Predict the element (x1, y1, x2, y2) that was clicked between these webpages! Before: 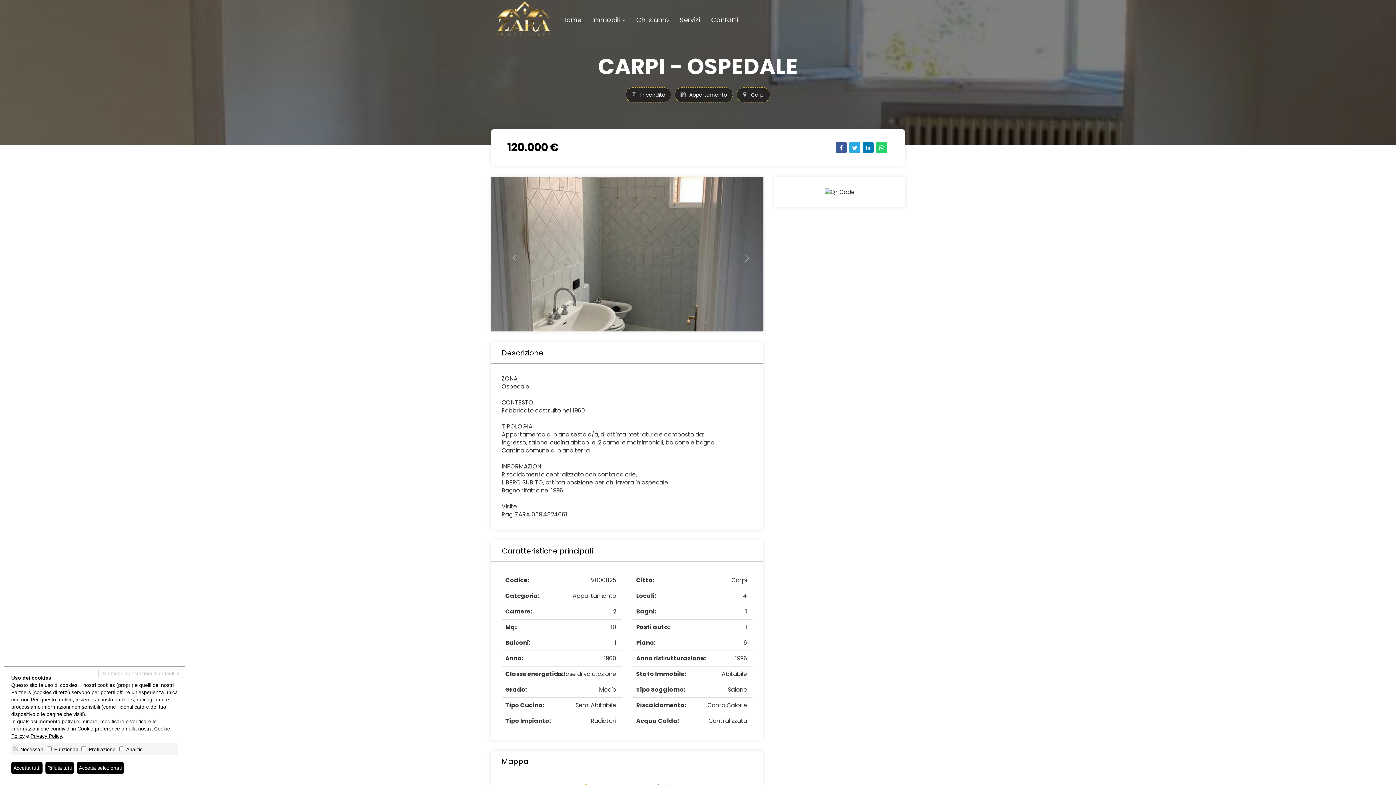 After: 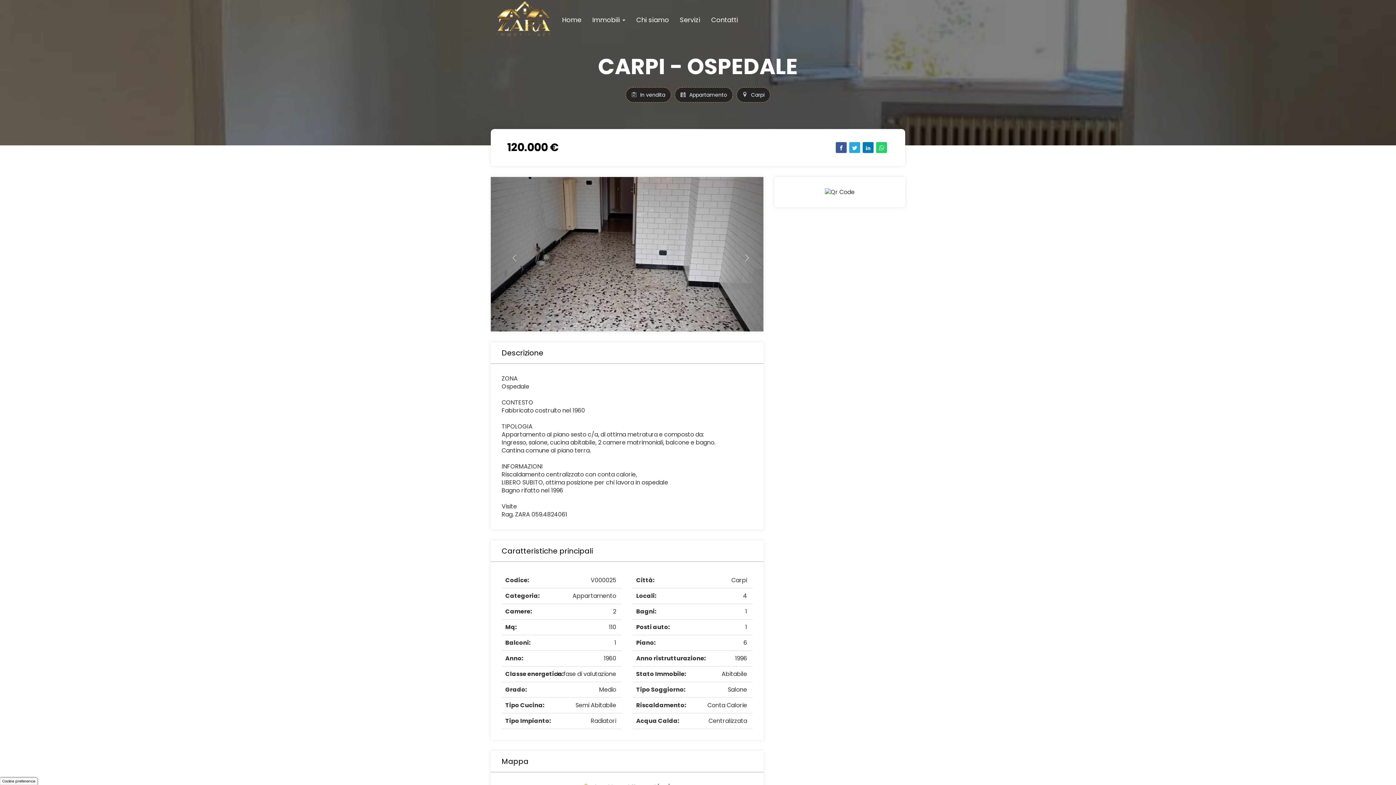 Action: label: Rifiuta tutti bbox: (45, 762, 74, 774)